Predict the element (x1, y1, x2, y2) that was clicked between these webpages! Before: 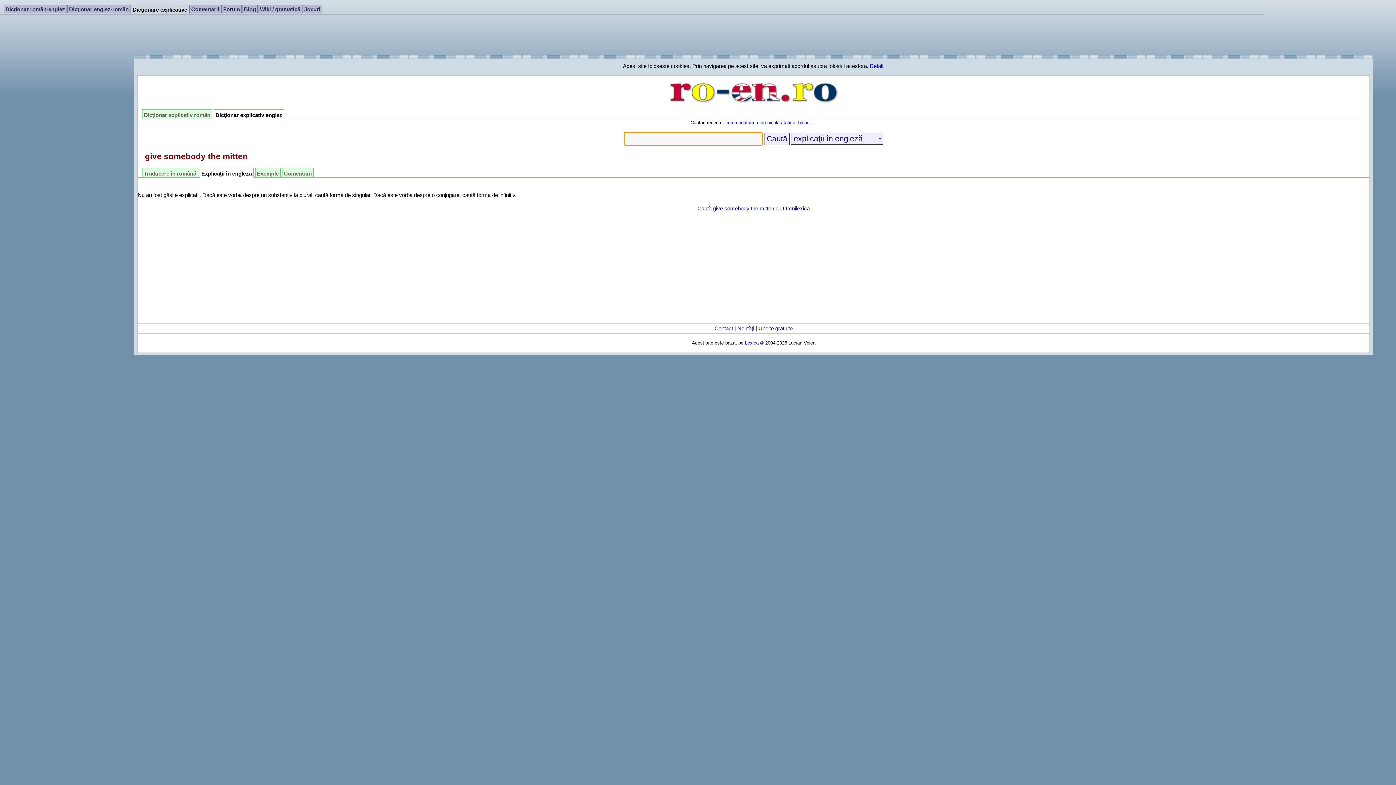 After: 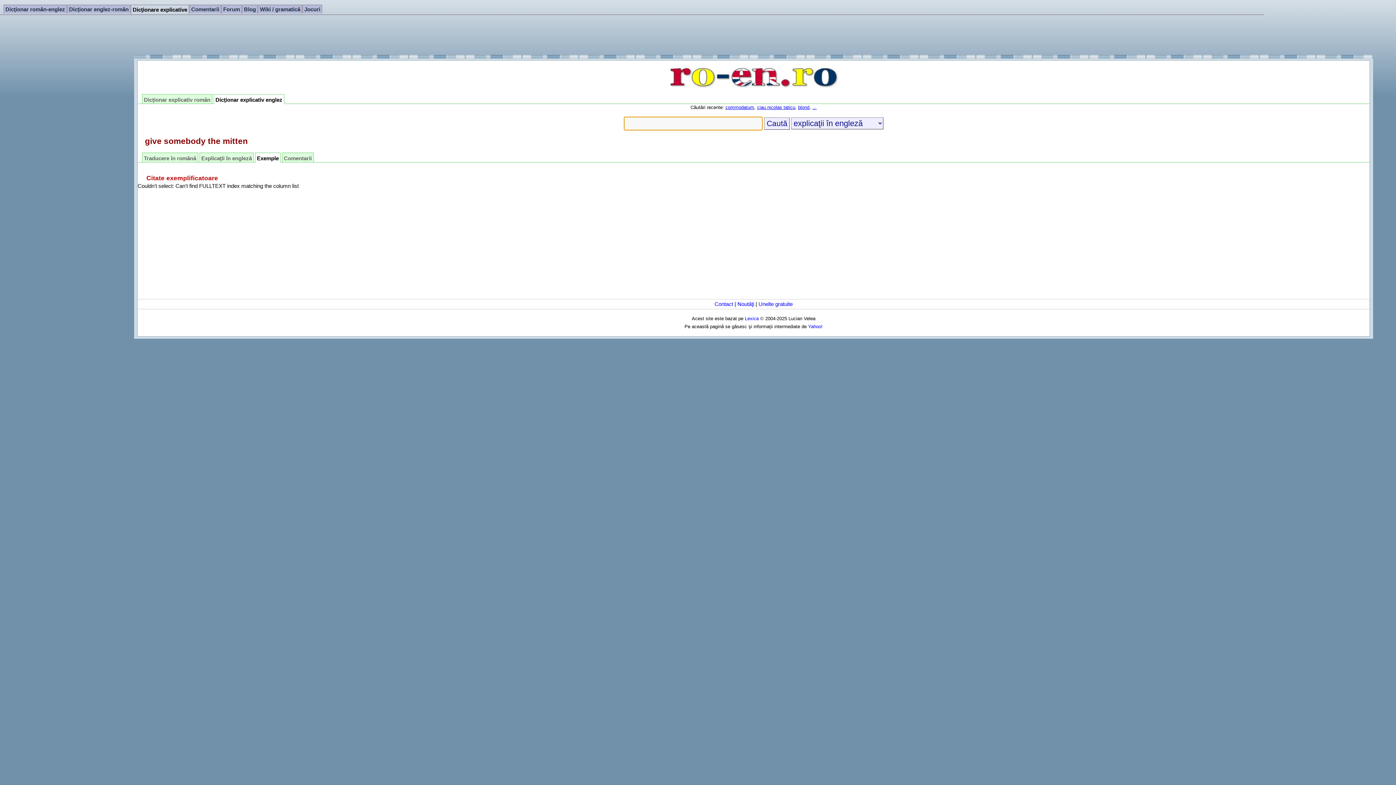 Action: label: Exemple bbox: (255, 168, 280, 179)